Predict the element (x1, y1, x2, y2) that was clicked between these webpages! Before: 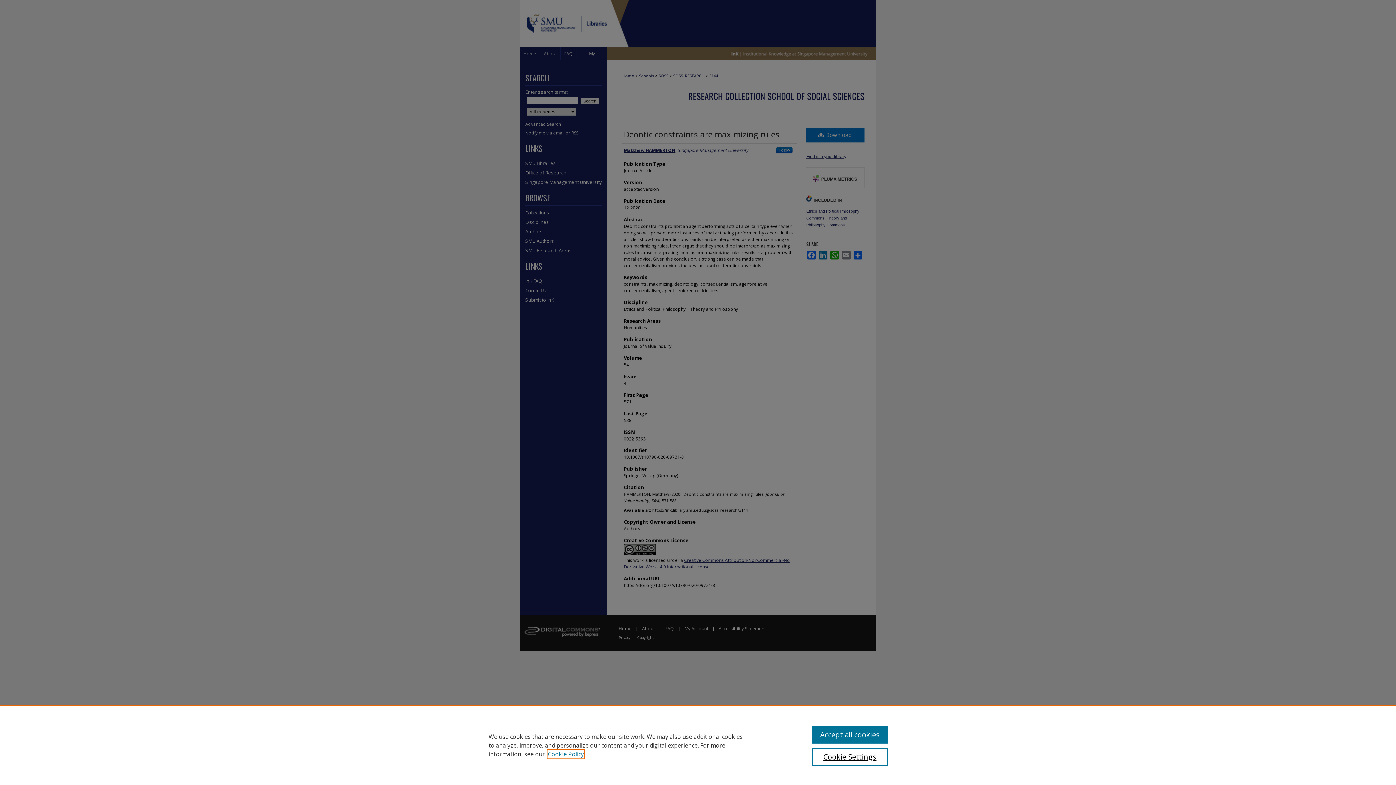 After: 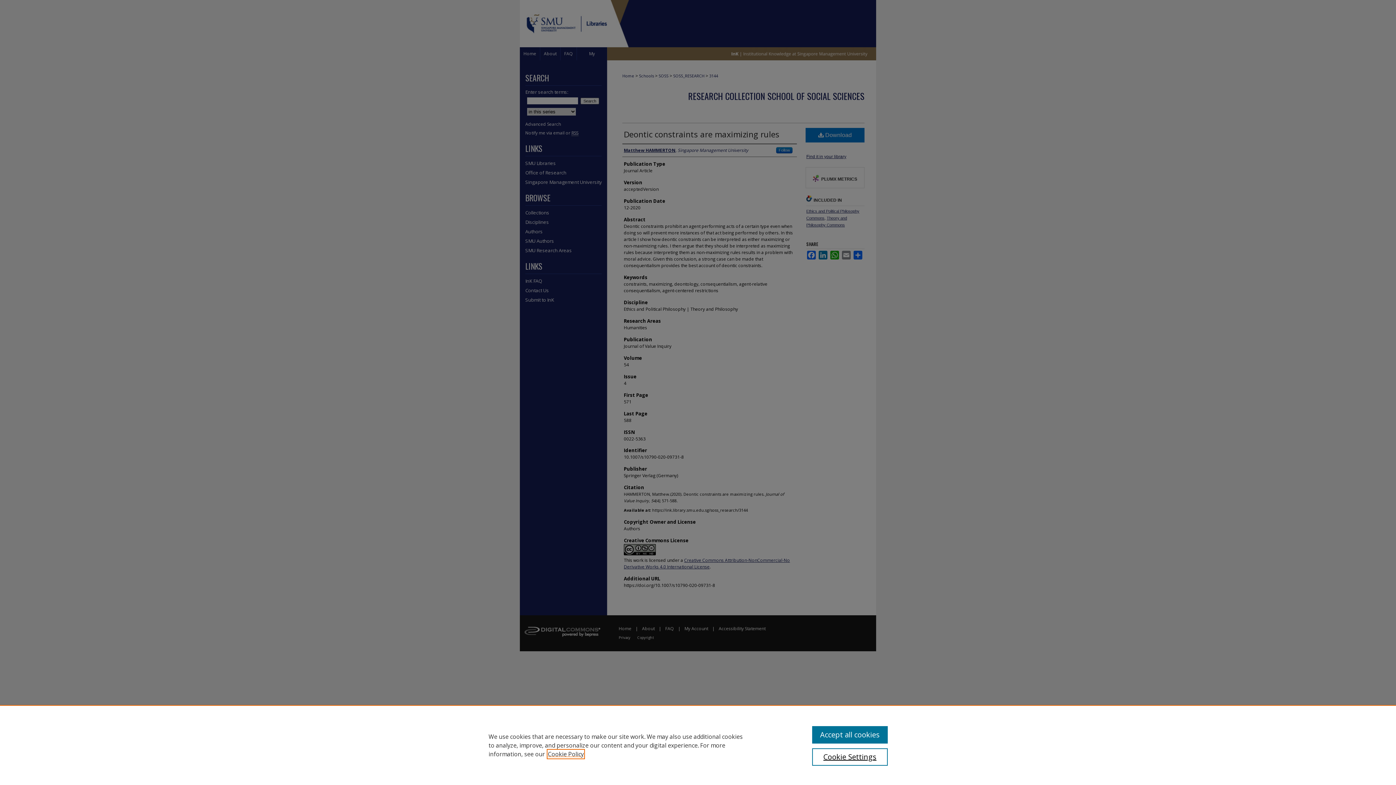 Action: label: , opens in a new tab bbox: (548, 750, 584, 758)